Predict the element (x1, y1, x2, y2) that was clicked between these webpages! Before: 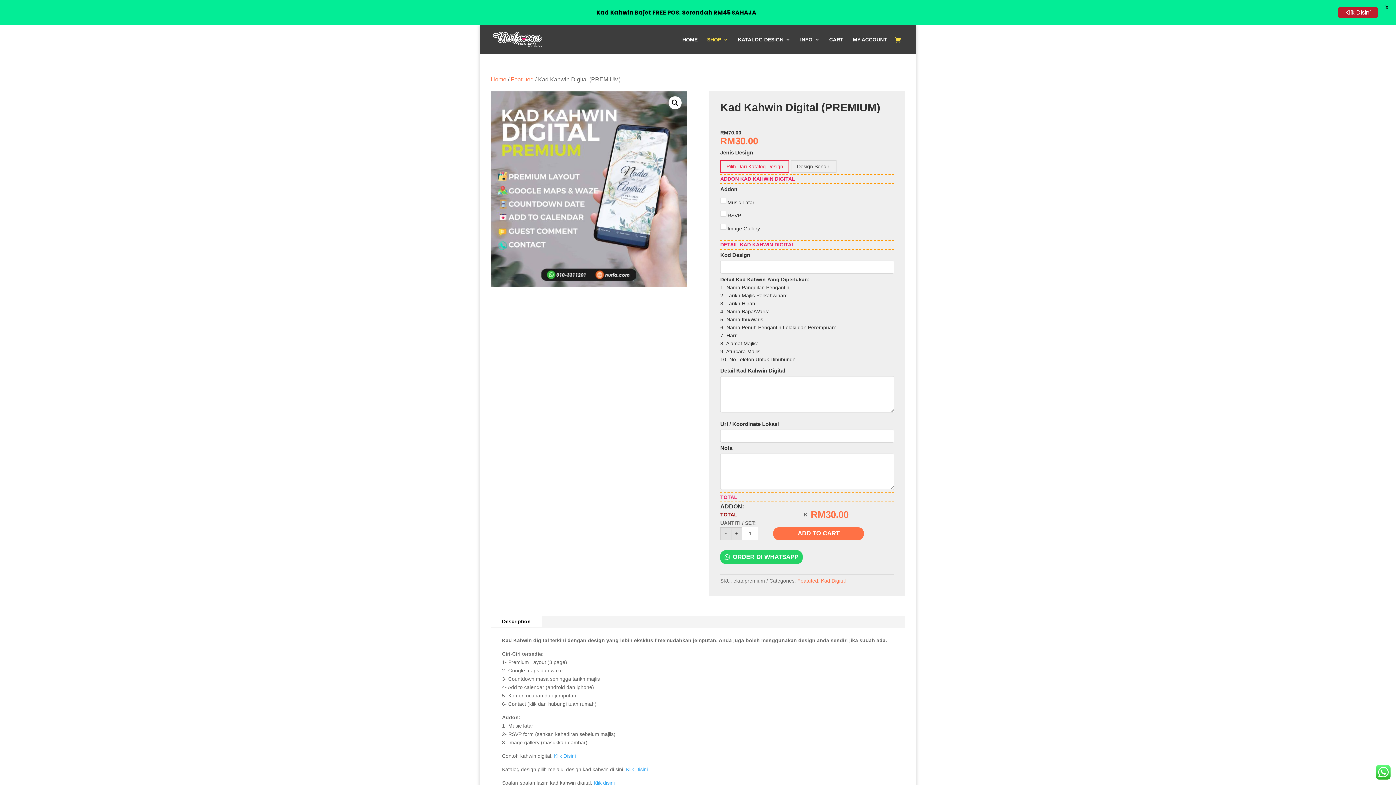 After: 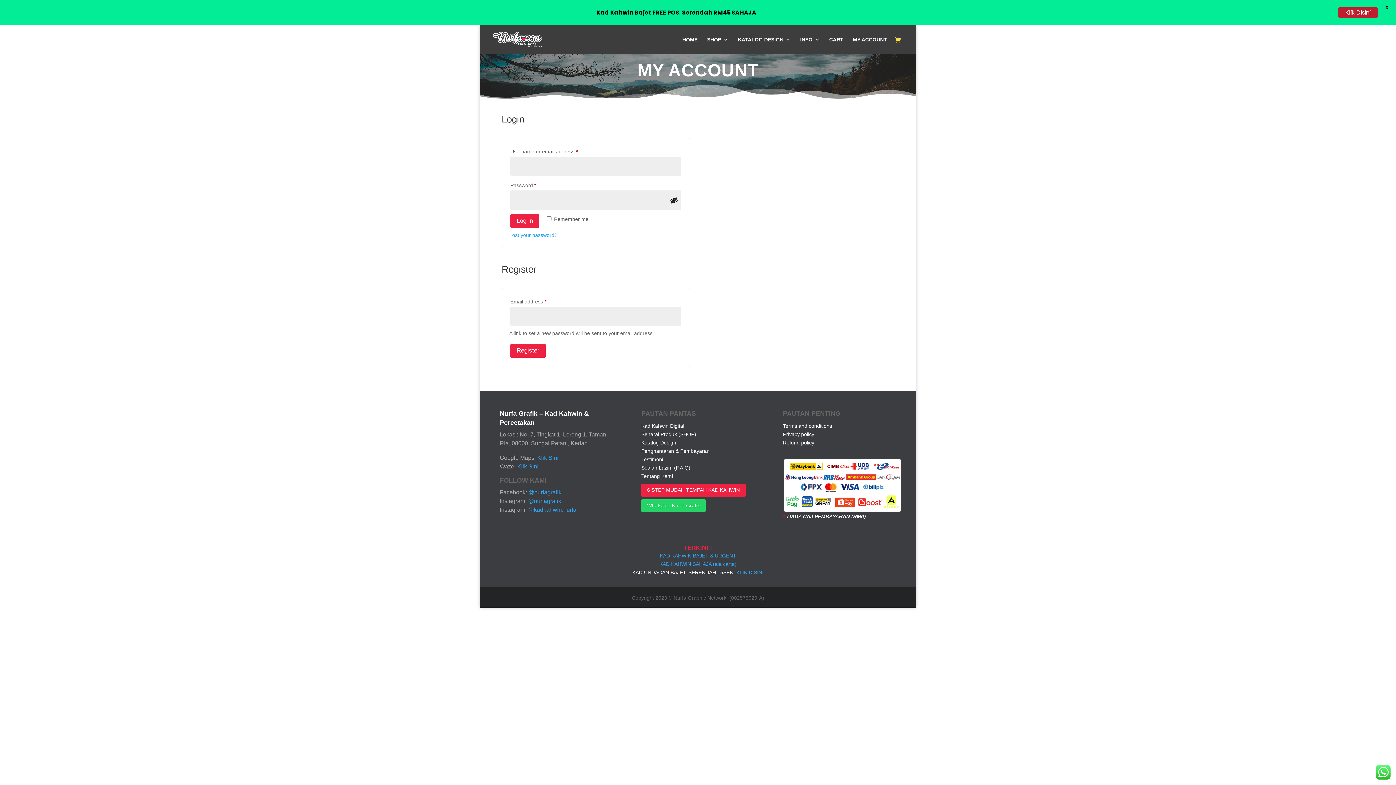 Action: label: MY ACCOUNT bbox: (853, 37, 887, 54)